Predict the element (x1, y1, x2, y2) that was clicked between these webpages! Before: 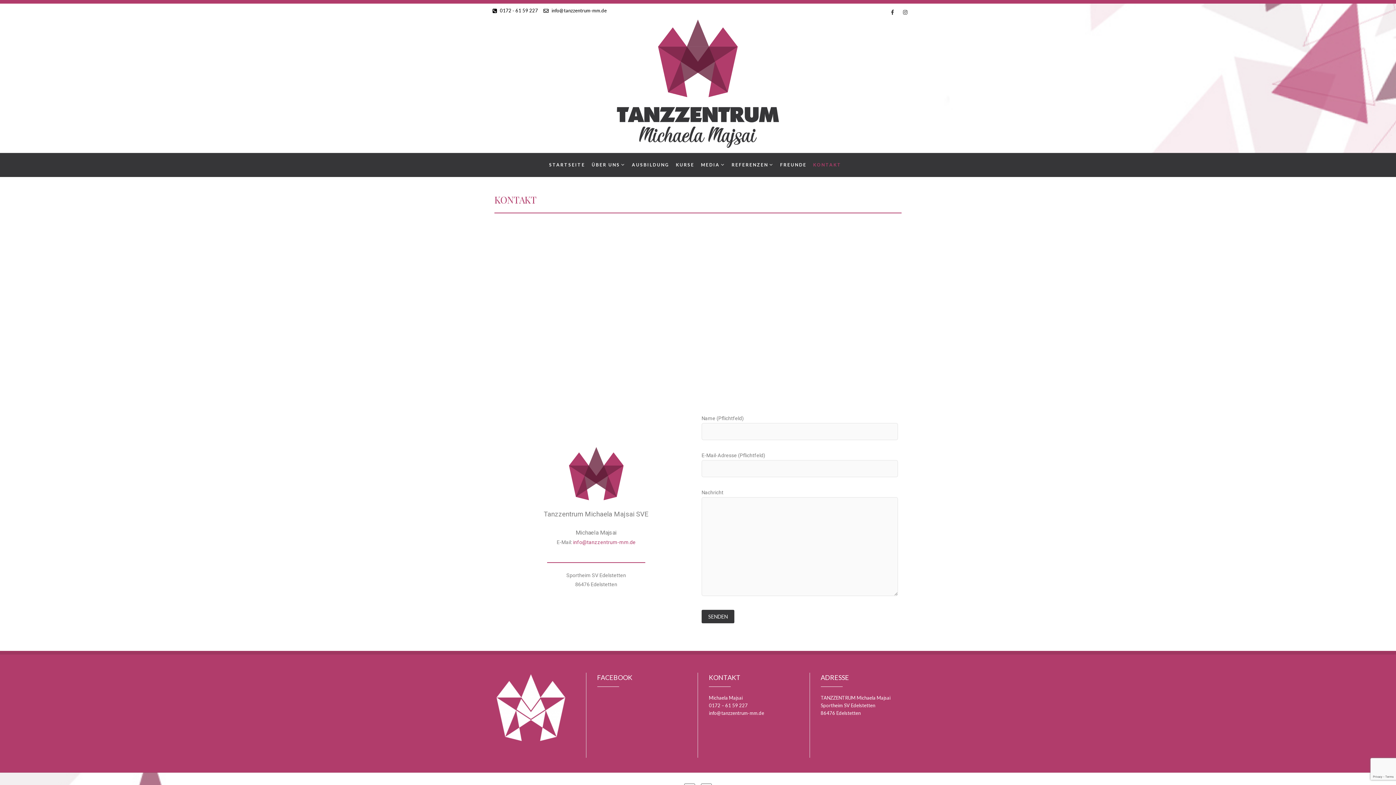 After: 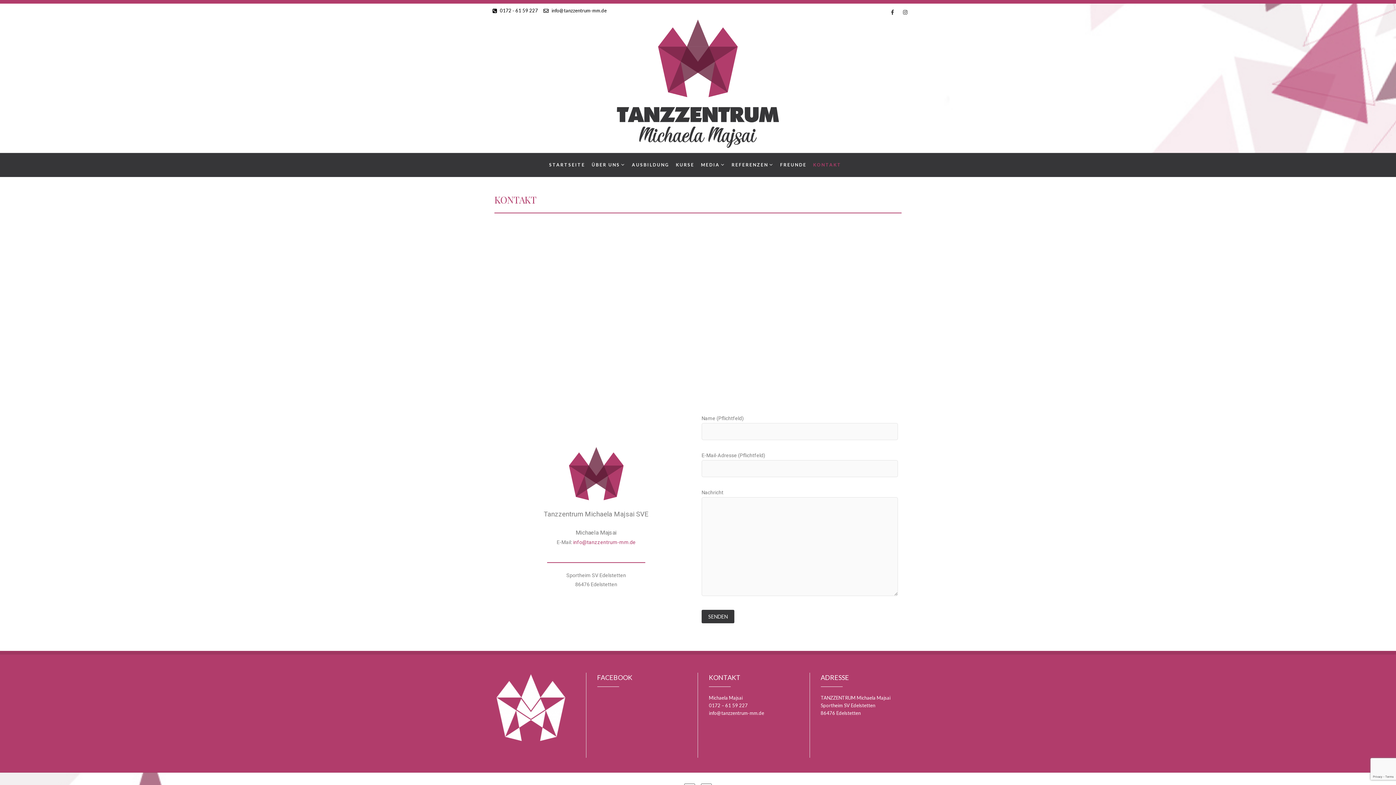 Action: bbox: (807, 153, 841, 175) label: KONTAKT